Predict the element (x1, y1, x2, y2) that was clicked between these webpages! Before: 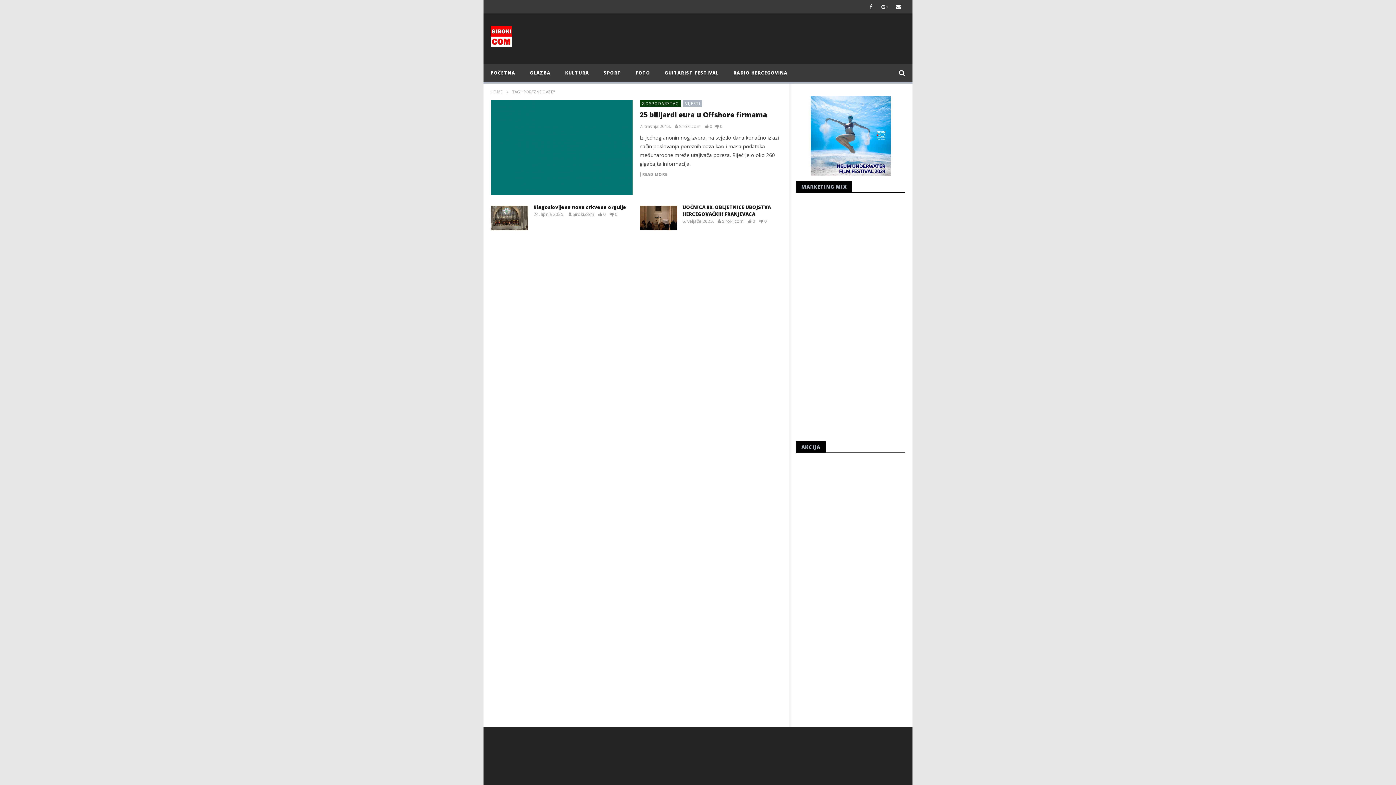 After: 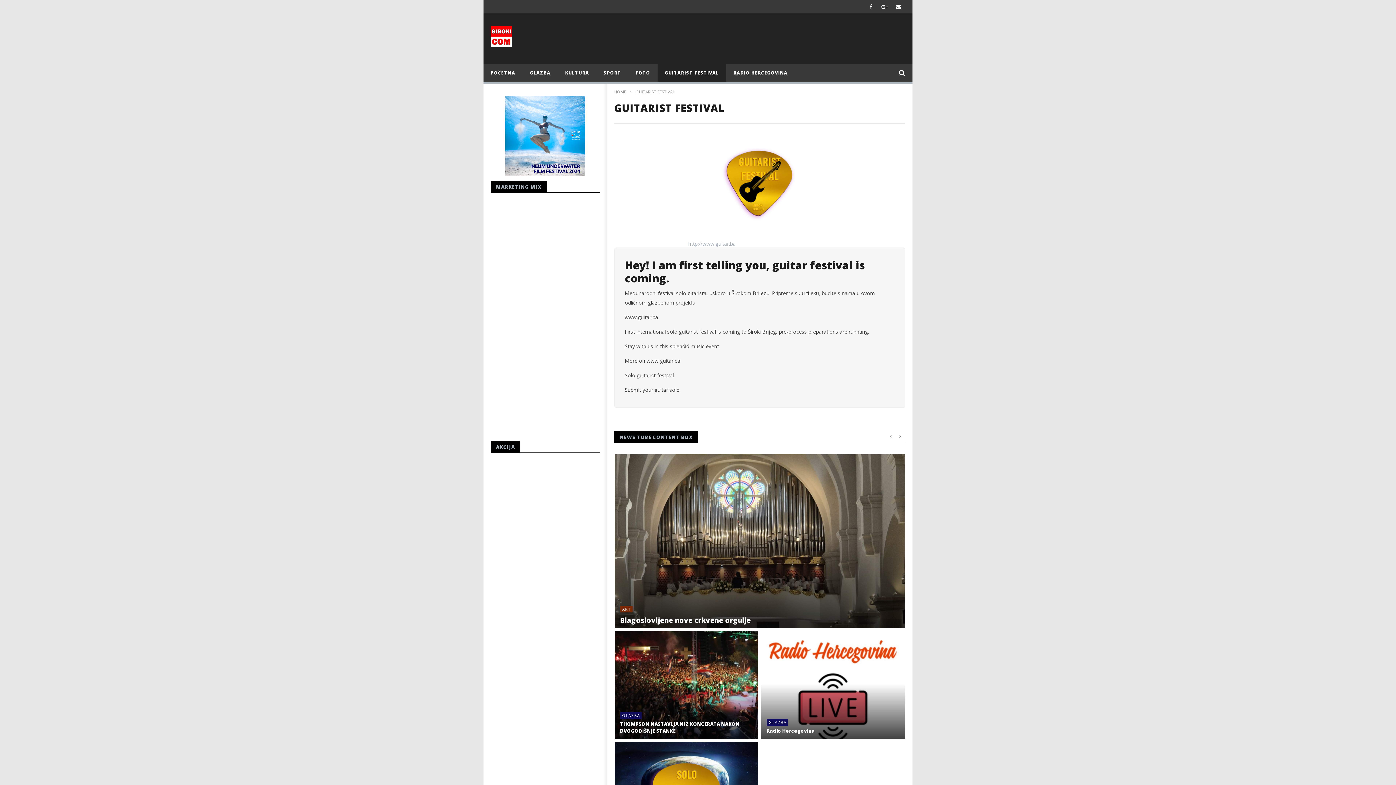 Action: label: GUITARIST FESTIVAL bbox: (657, 64, 726, 82)